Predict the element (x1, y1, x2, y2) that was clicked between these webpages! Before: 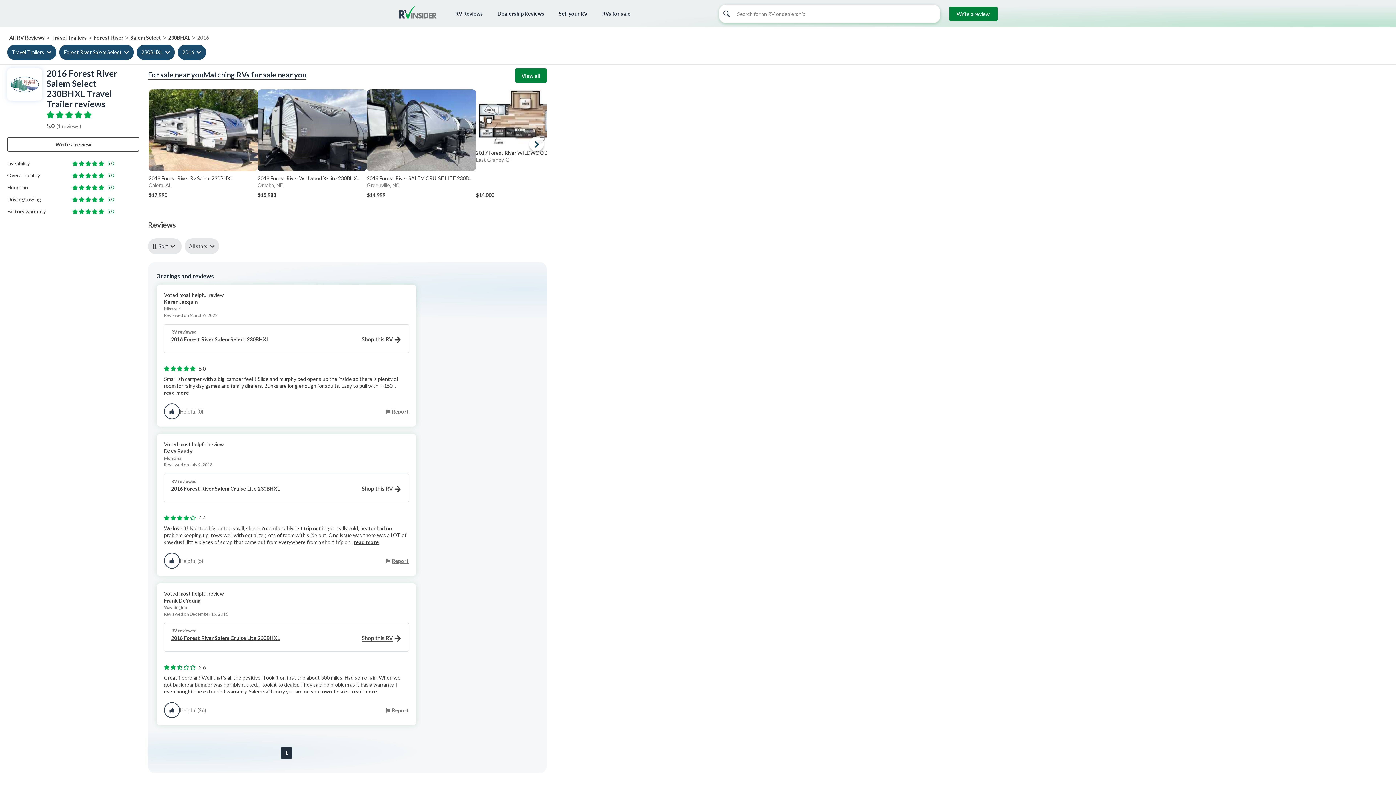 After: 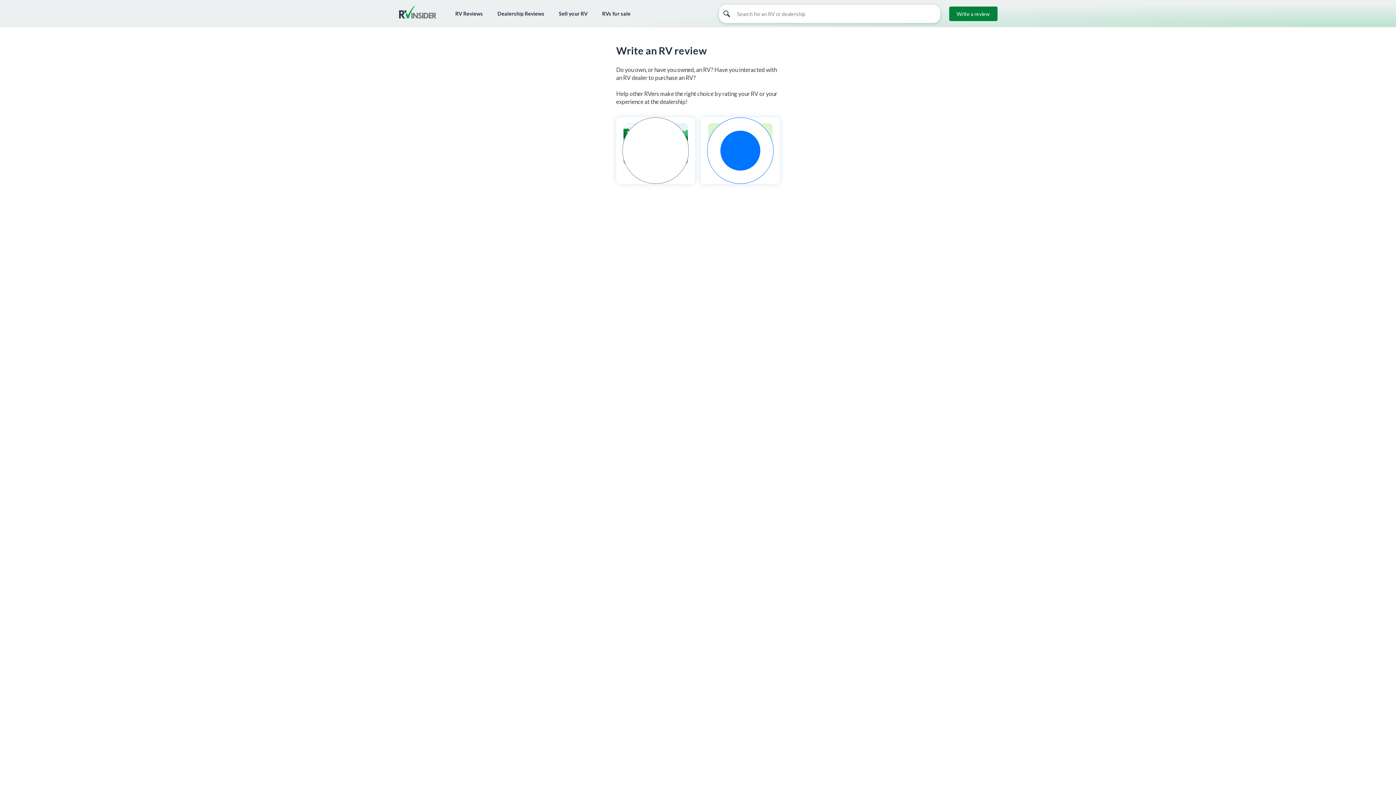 Action: bbox: (7, 137, 139, 151) label: Write a review